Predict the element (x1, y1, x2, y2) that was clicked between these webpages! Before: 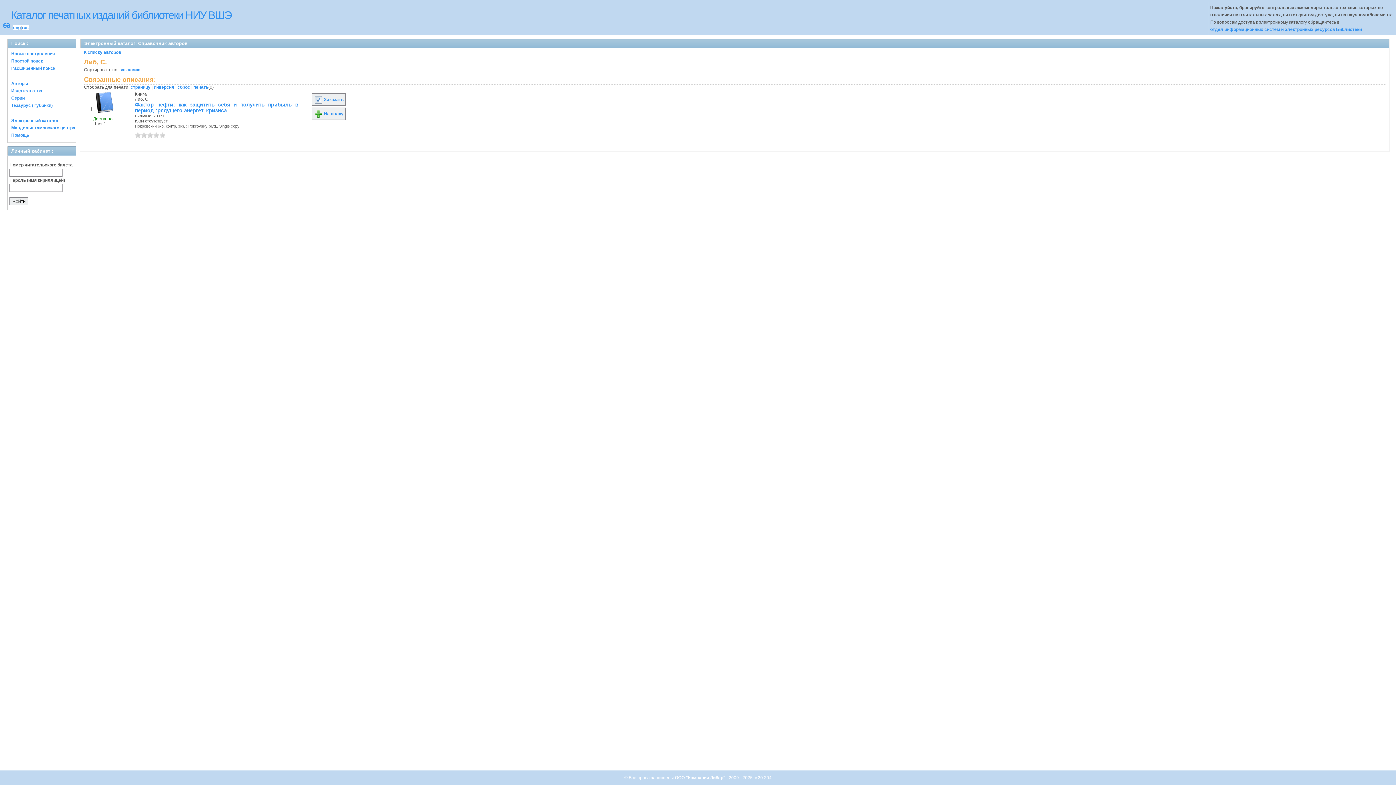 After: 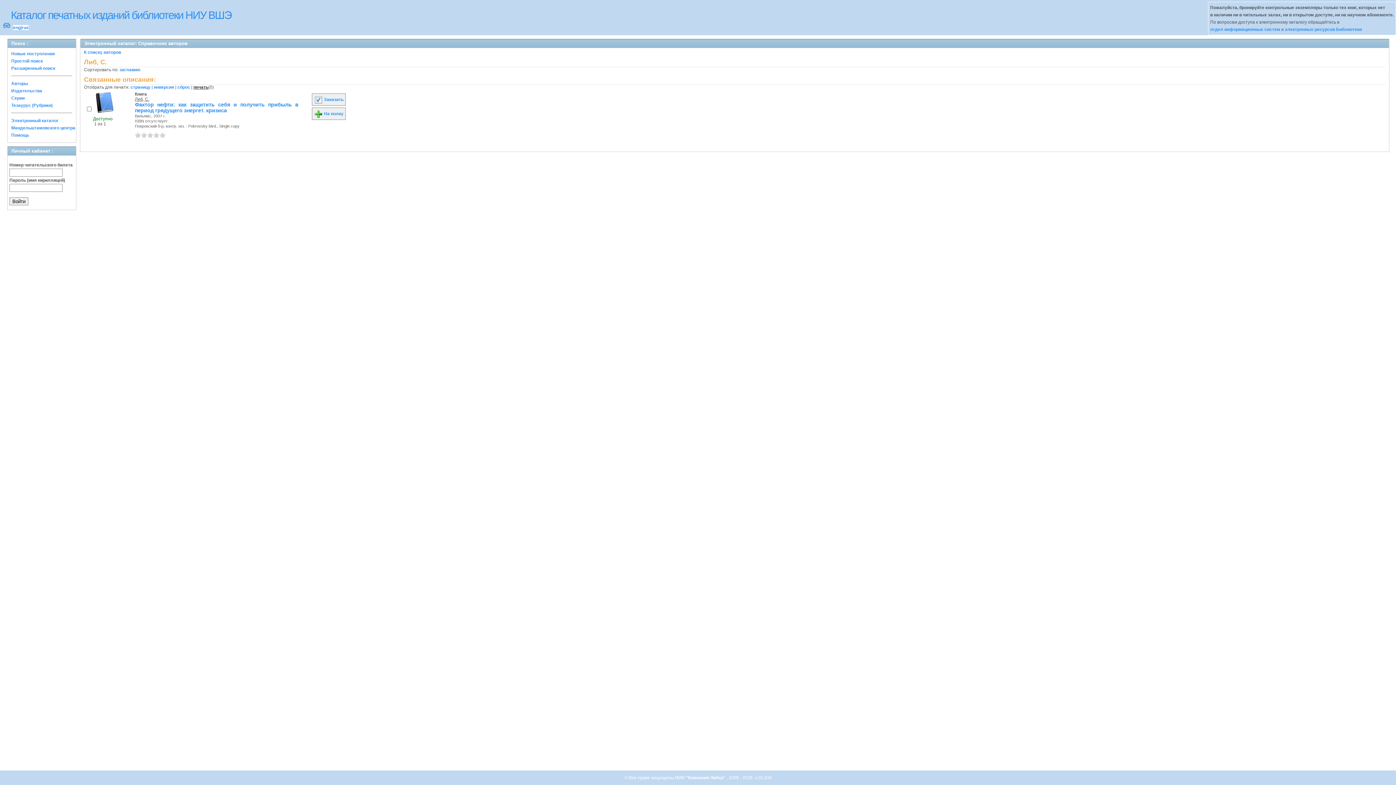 Action: label: печать bbox: (193, 84, 208, 89)